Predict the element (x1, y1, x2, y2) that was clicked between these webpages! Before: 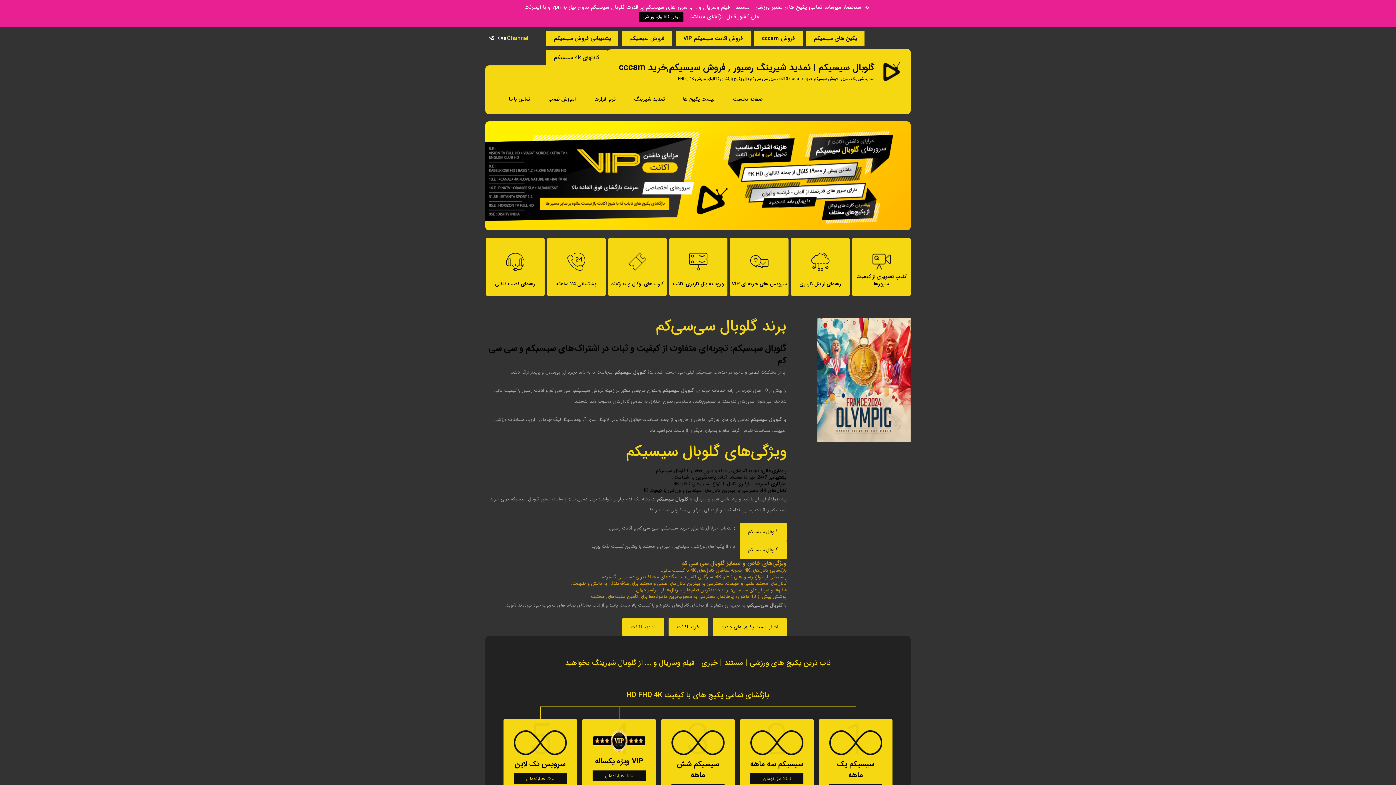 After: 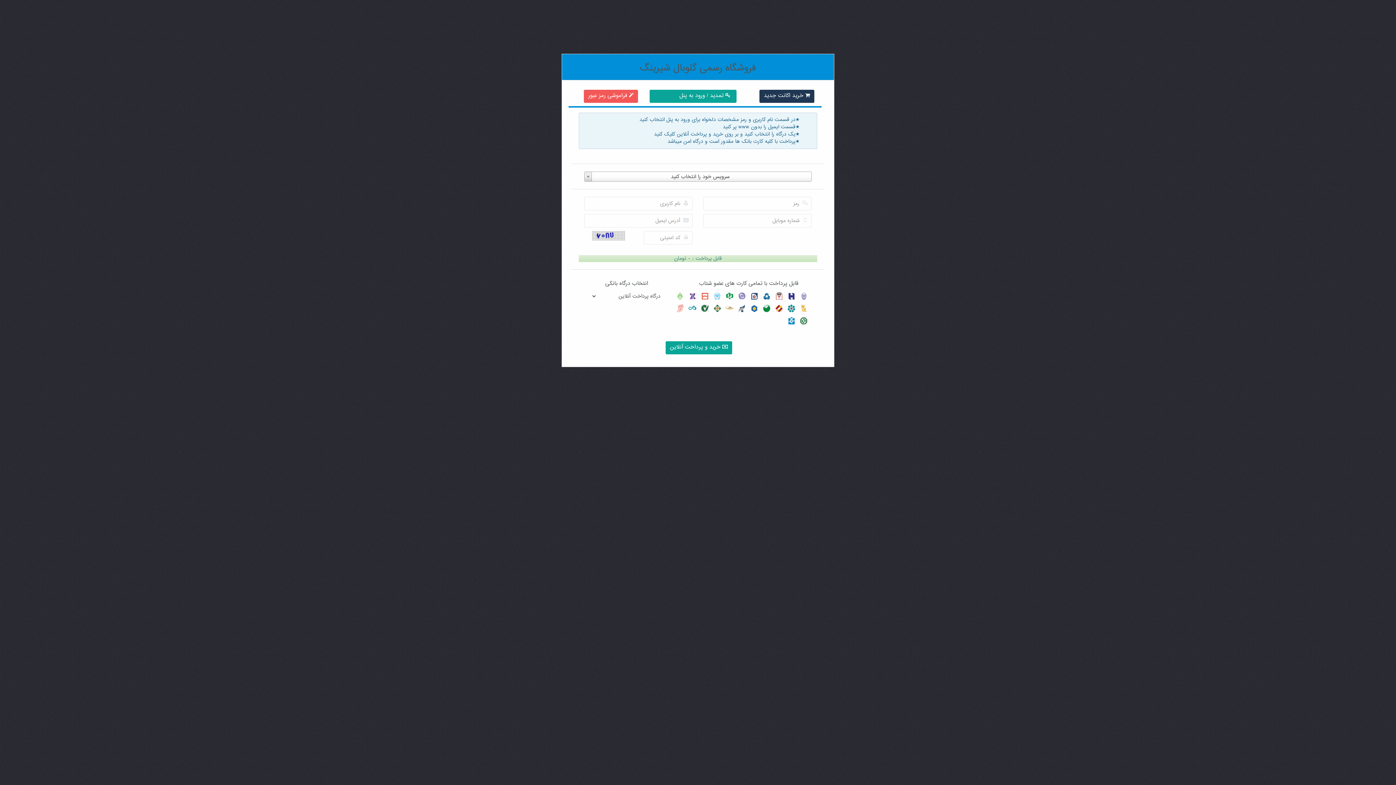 Action: bbox: (668, 618, 708, 636) label: خرید اکانت